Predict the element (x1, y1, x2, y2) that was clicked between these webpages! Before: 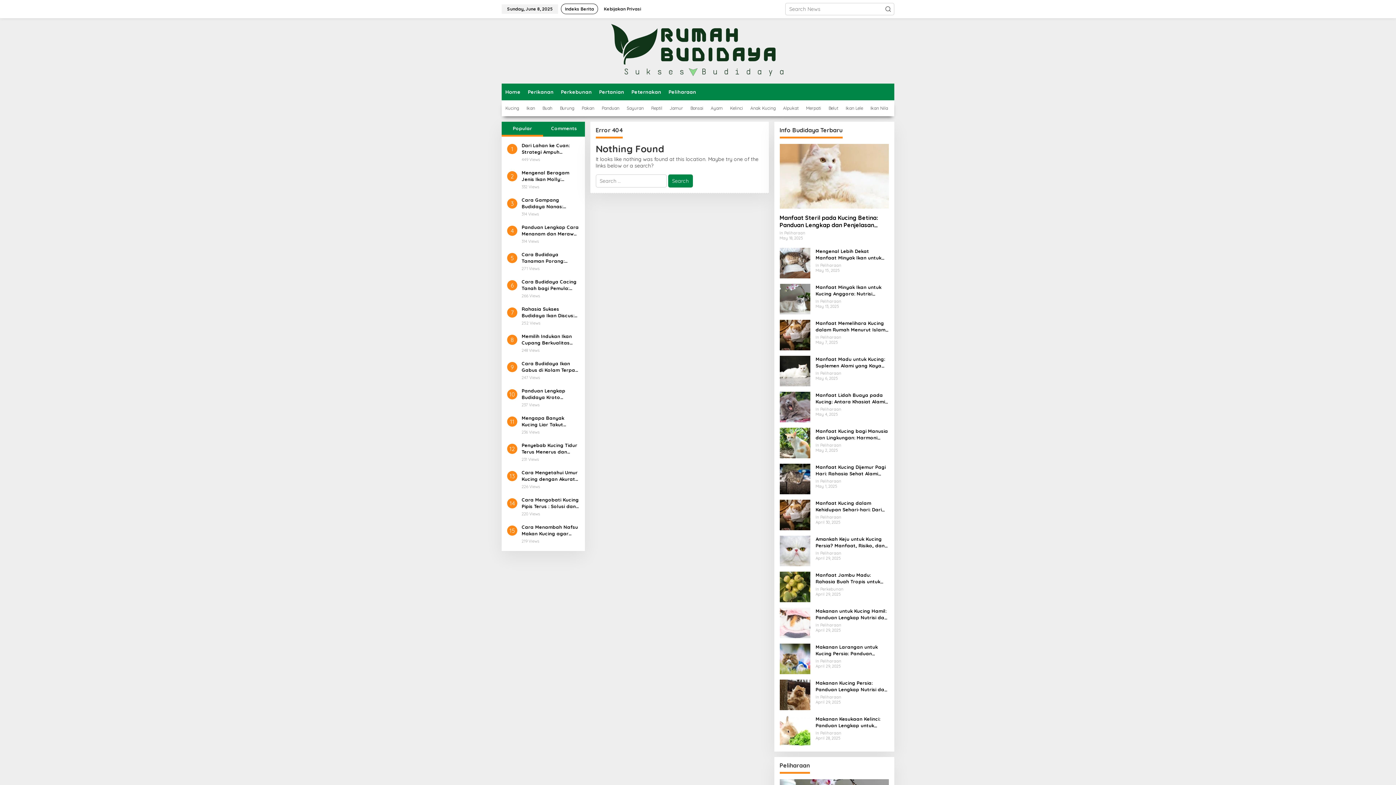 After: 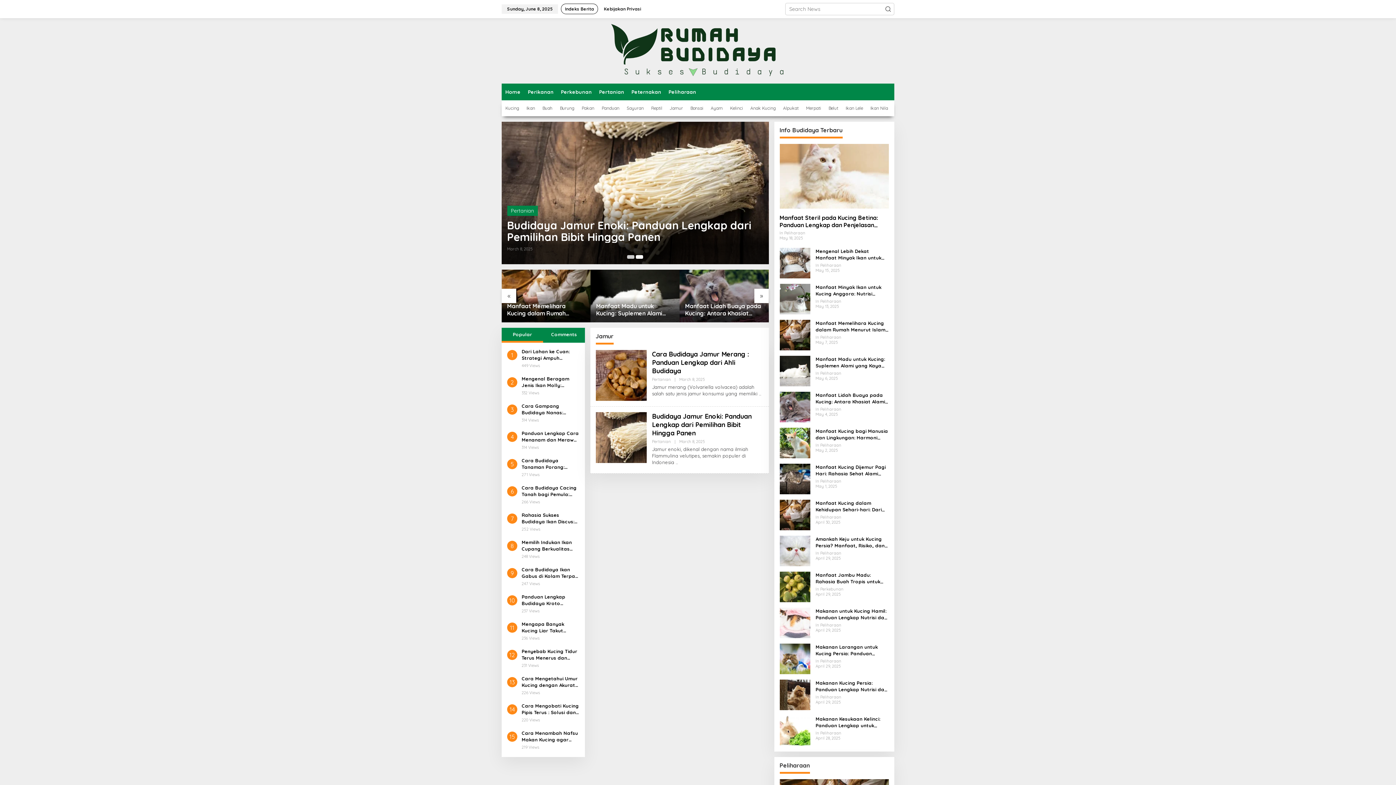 Action: label: Jamur bbox: (666, 100, 686, 116)